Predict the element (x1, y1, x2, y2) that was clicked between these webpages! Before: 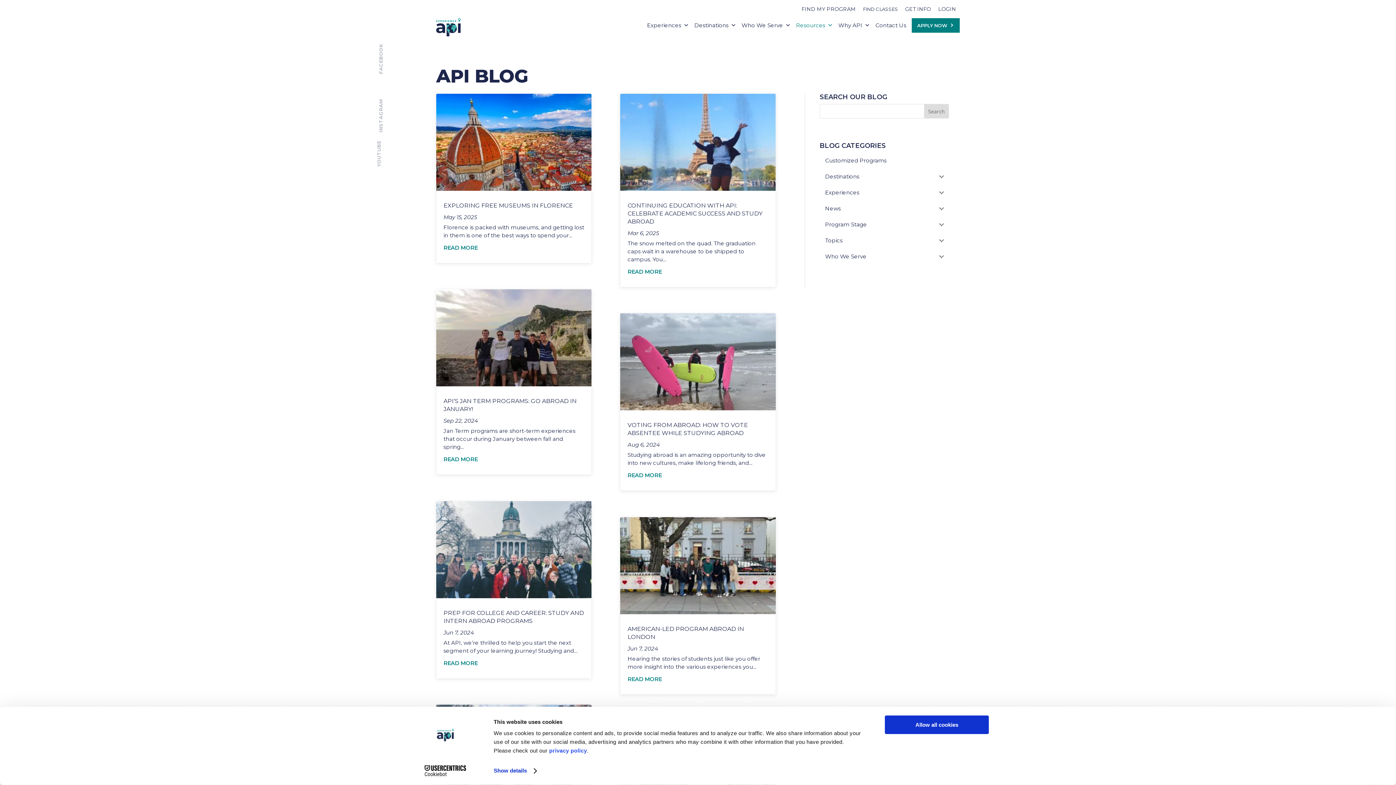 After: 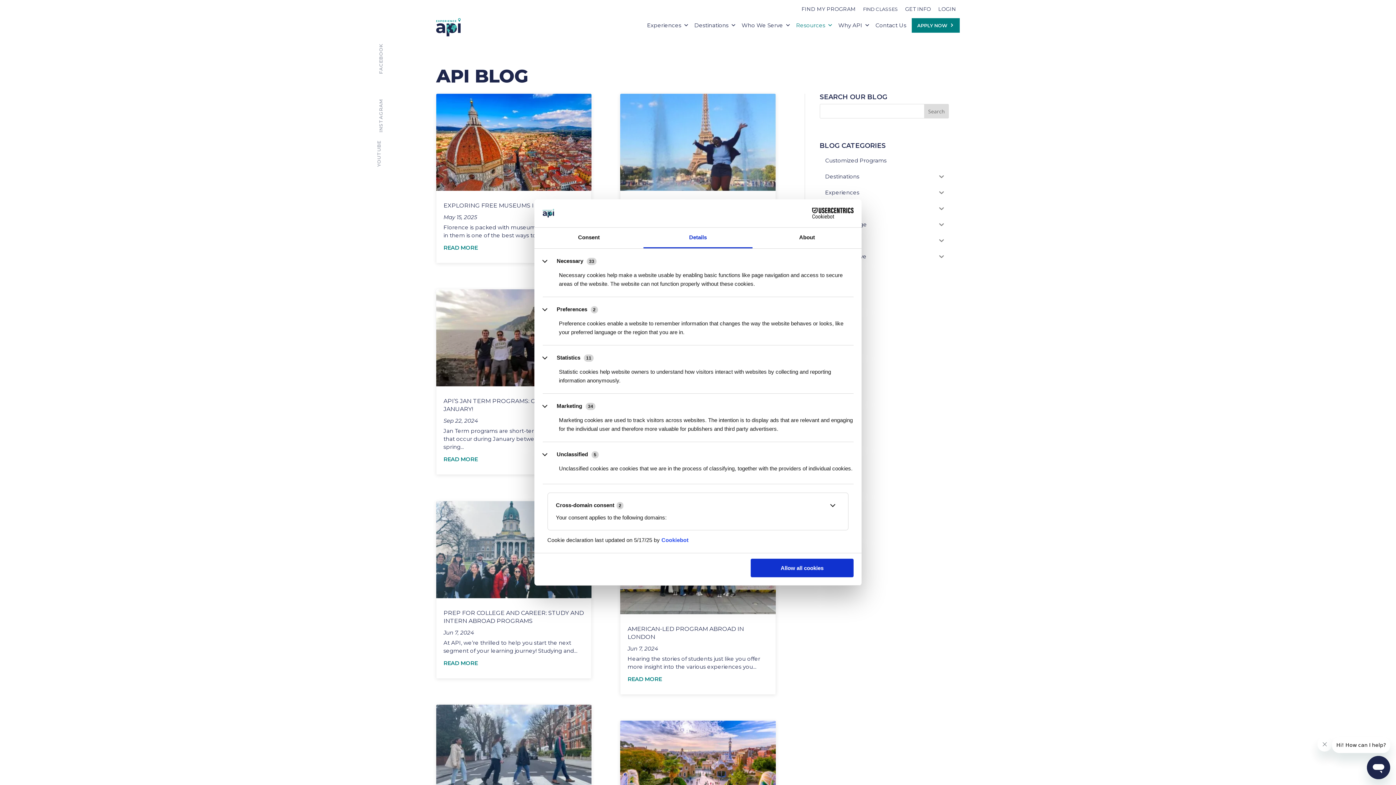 Action: bbox: (493, 765, 536, 776) label: Show details